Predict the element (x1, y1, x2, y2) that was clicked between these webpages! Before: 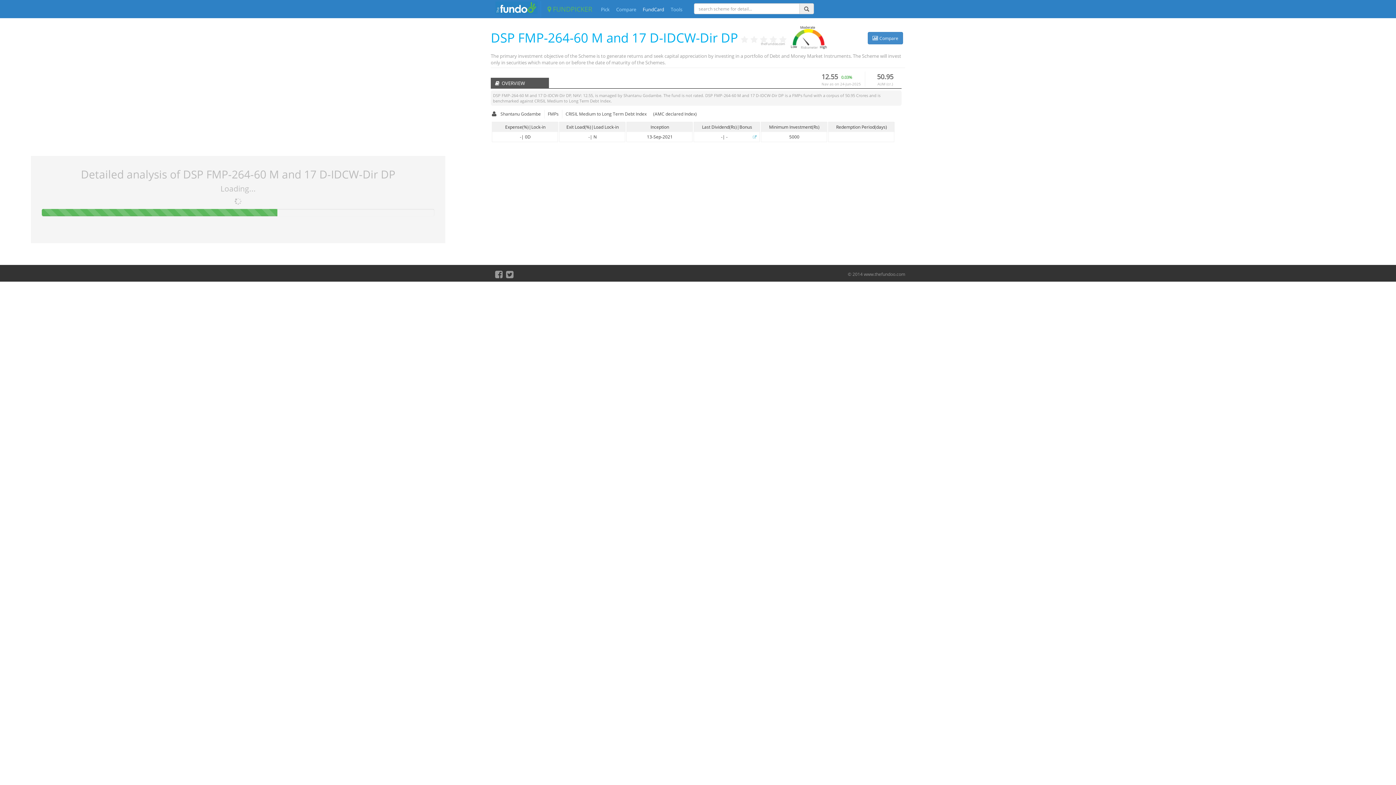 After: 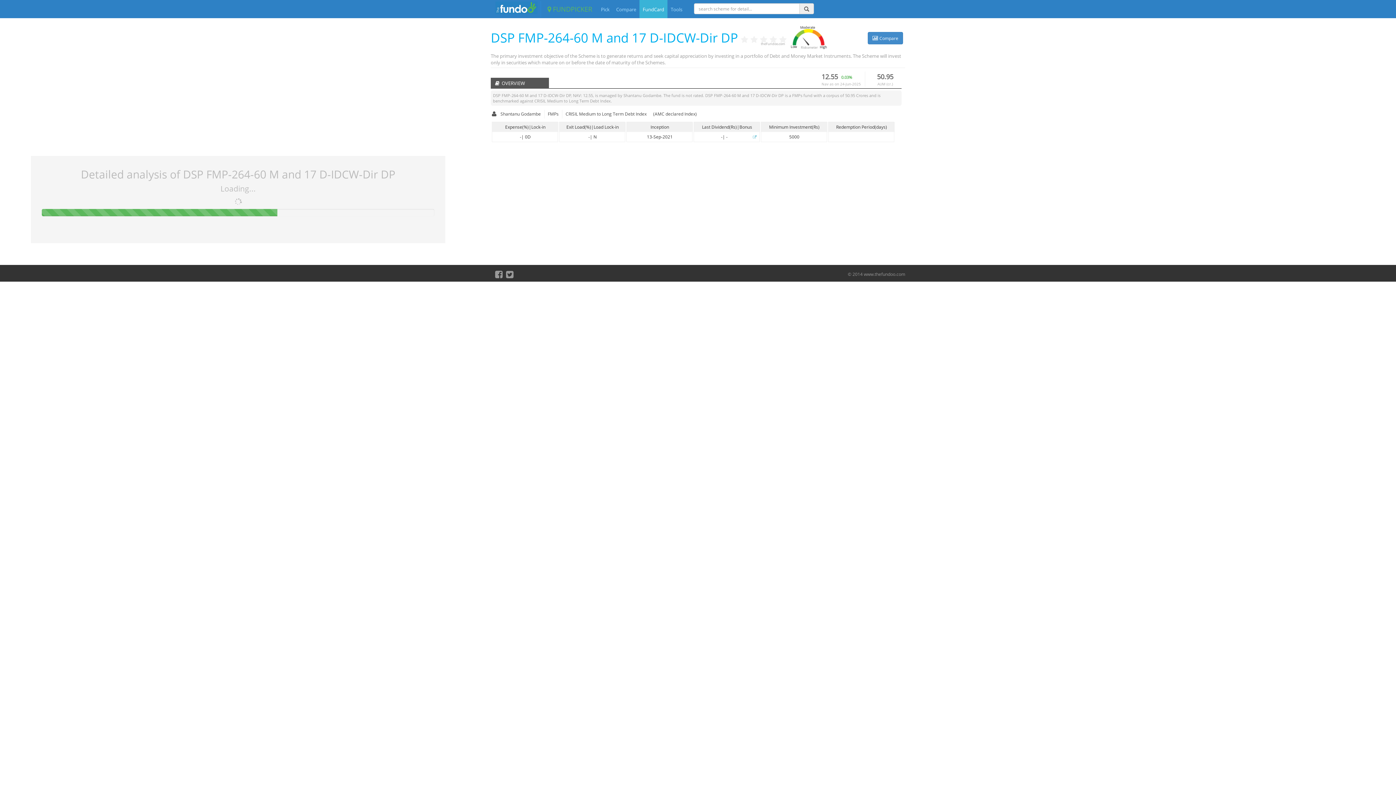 Action: label: FundCard bbox: (642, 6, 664, 12)